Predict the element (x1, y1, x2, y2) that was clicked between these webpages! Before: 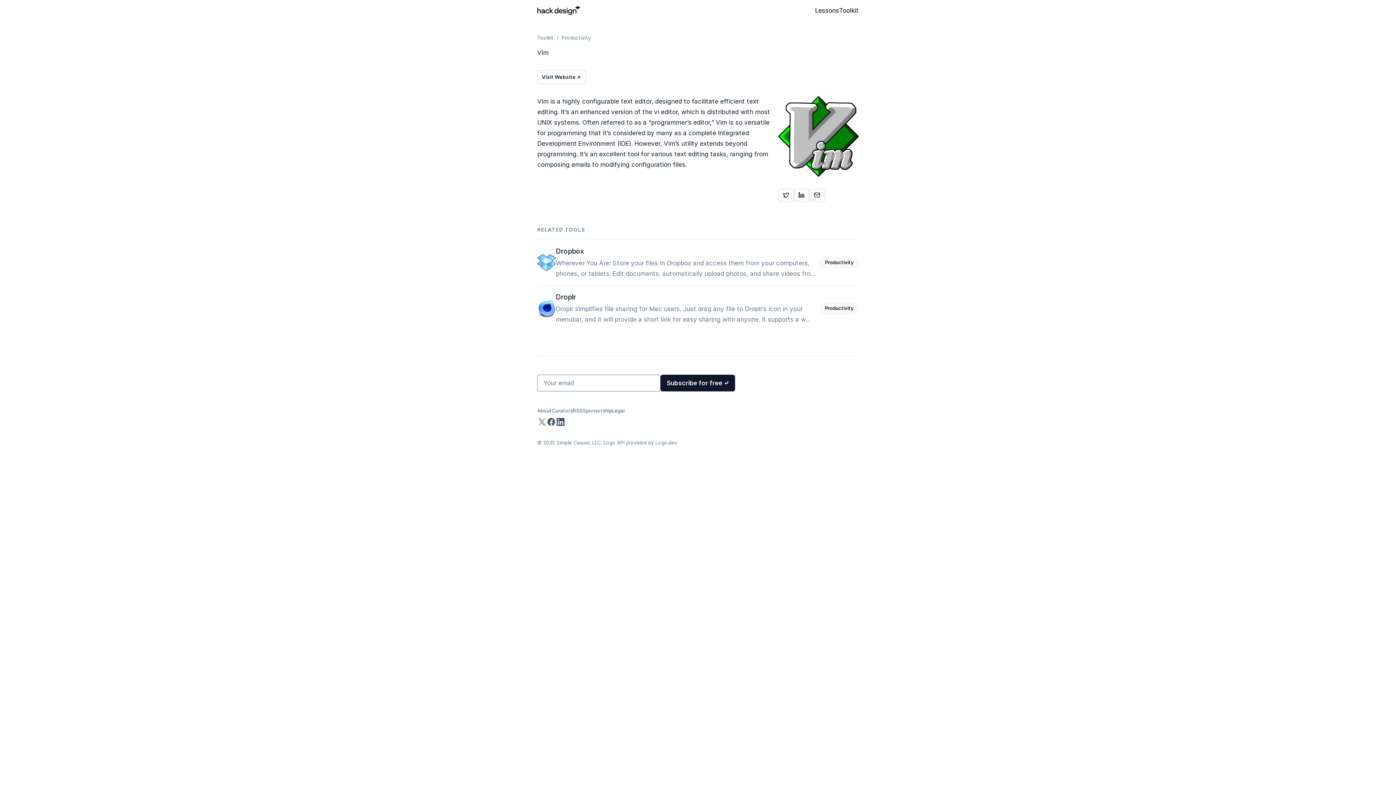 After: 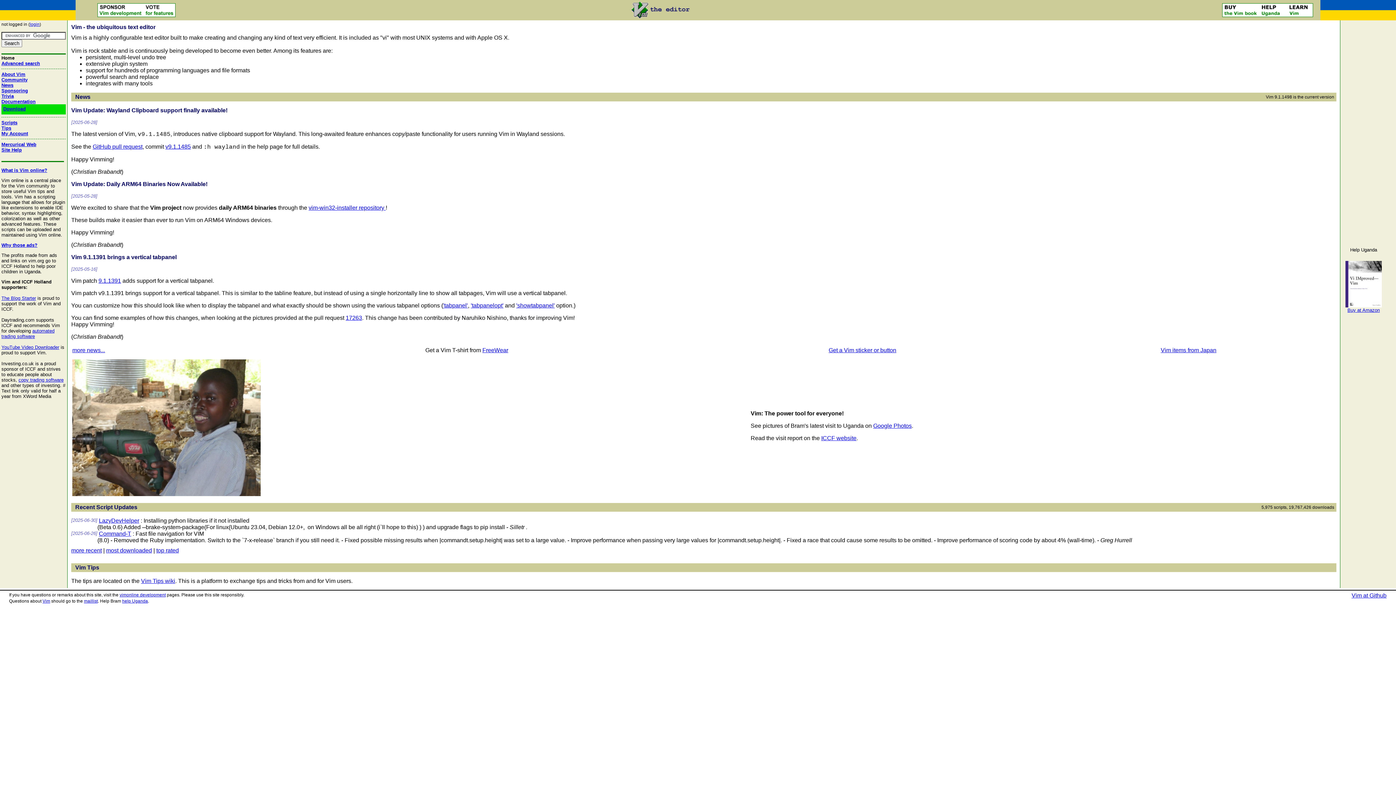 Action: label: Visit Website ↗ bbox: (537, 70, 585, 83)